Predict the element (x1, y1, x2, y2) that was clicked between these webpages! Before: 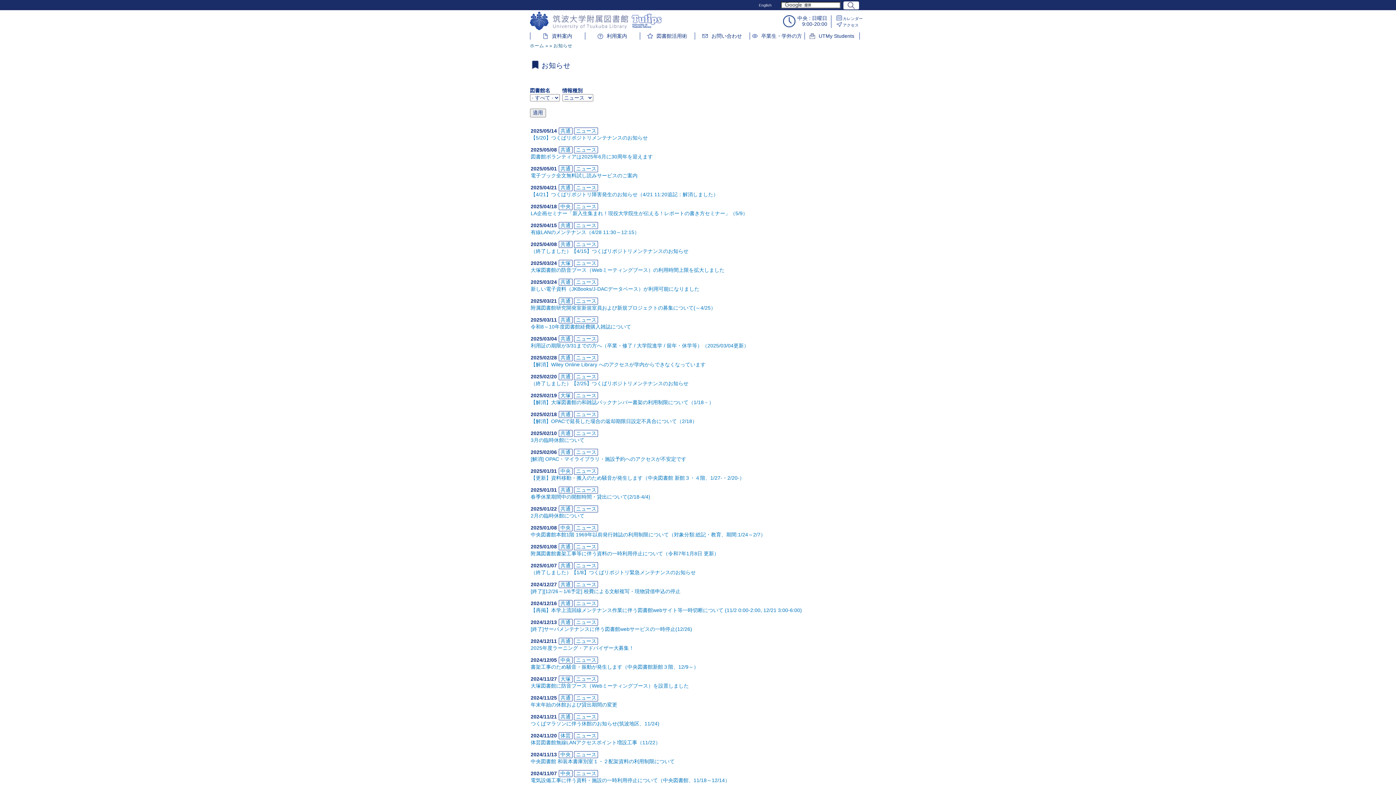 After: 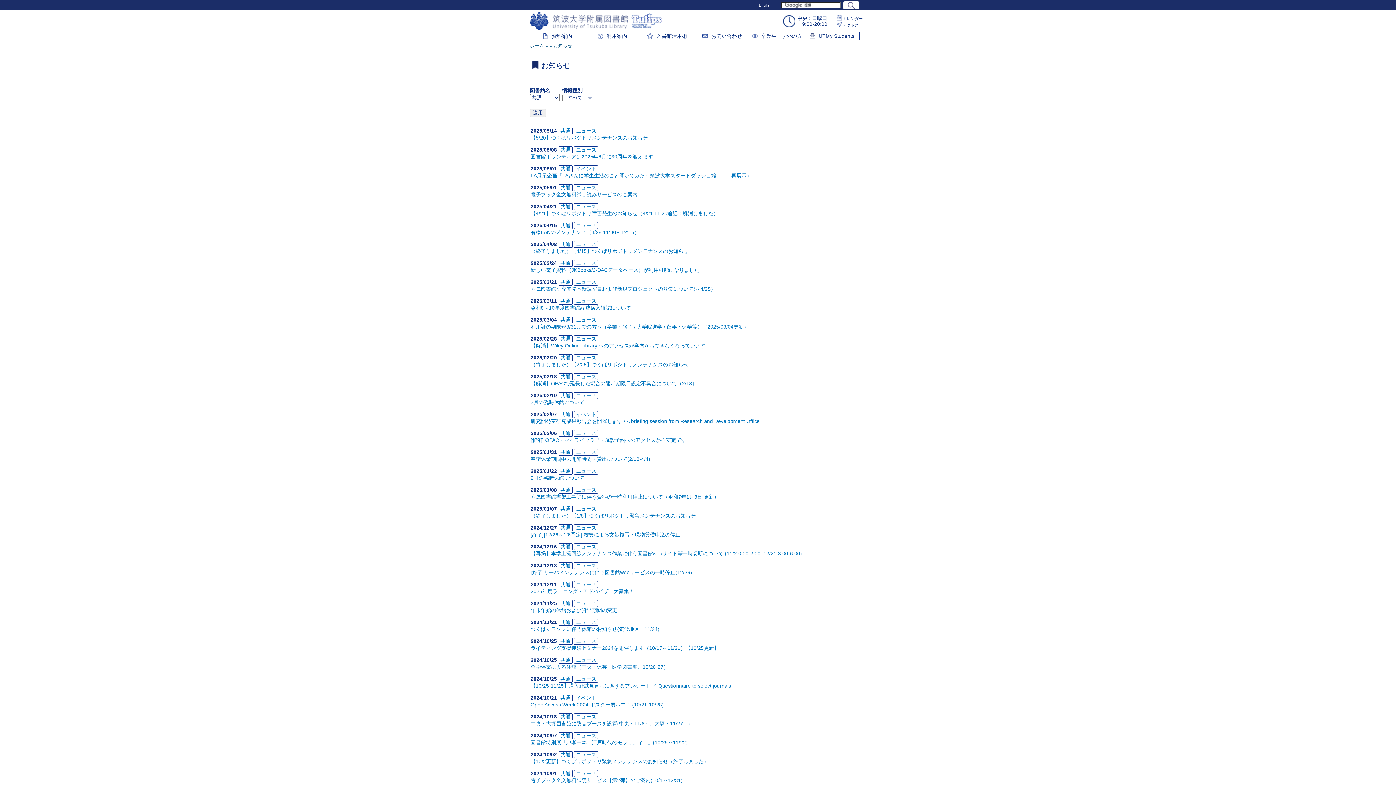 Action: label: 共通 bbox: (558, 694, 572, 701)